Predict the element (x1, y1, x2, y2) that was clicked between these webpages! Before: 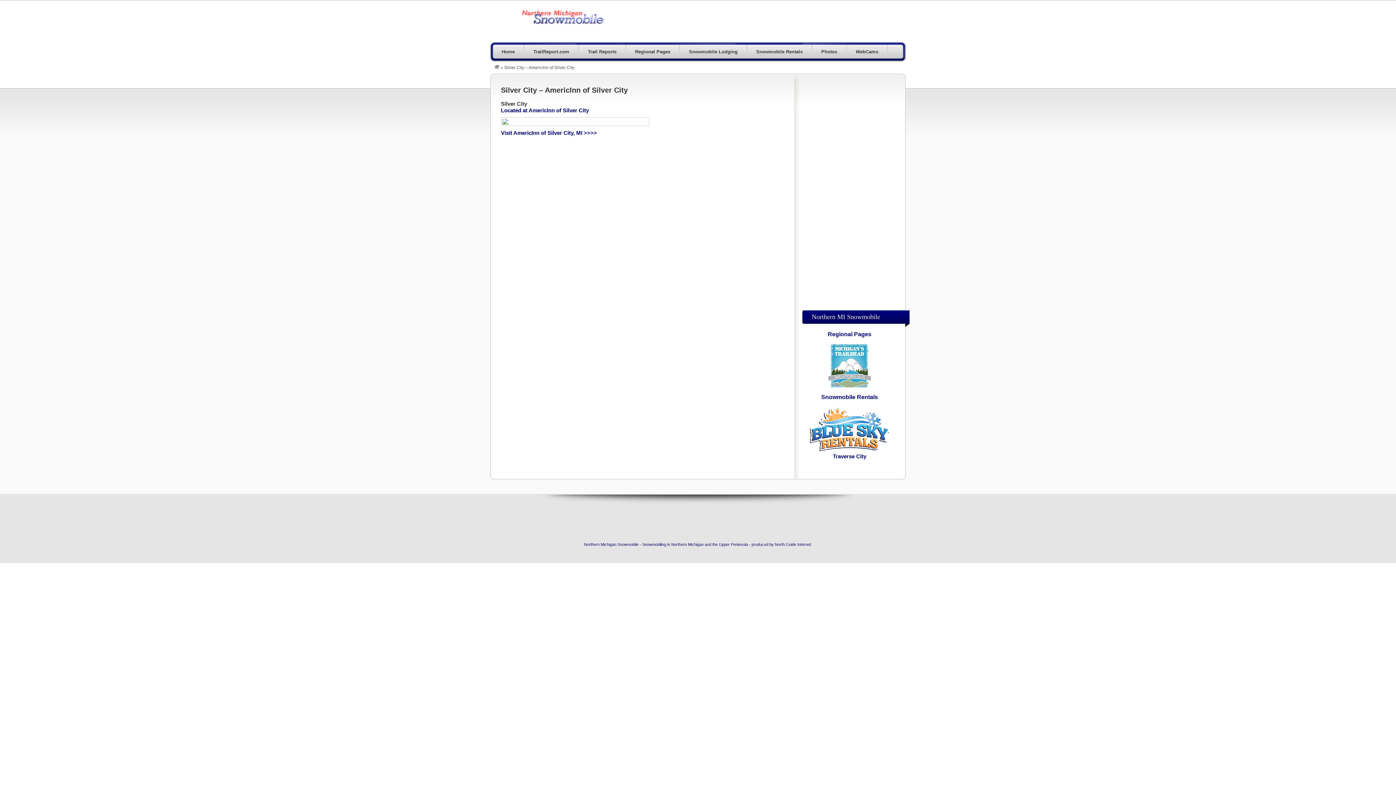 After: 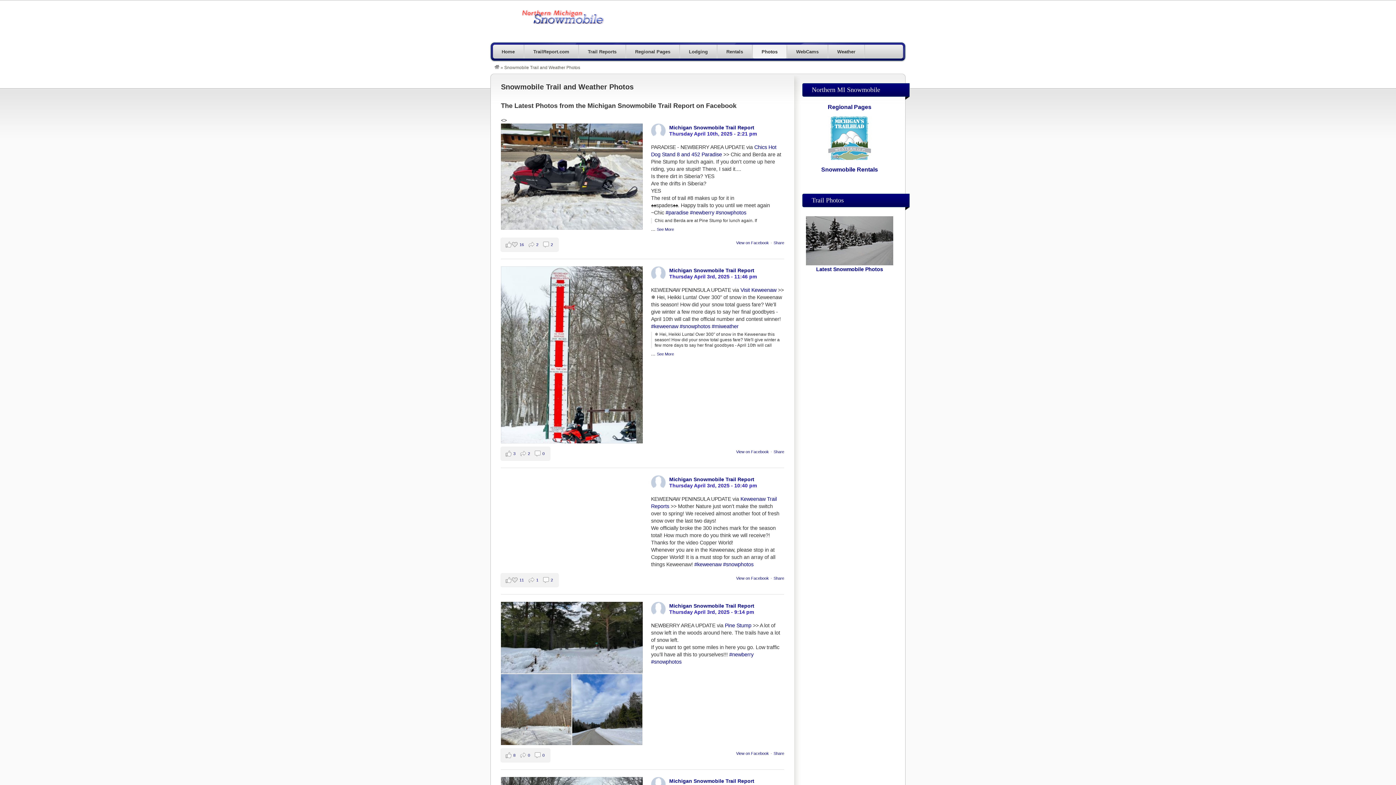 Action: bbox: (812, 44, 846, 58) label: Photos